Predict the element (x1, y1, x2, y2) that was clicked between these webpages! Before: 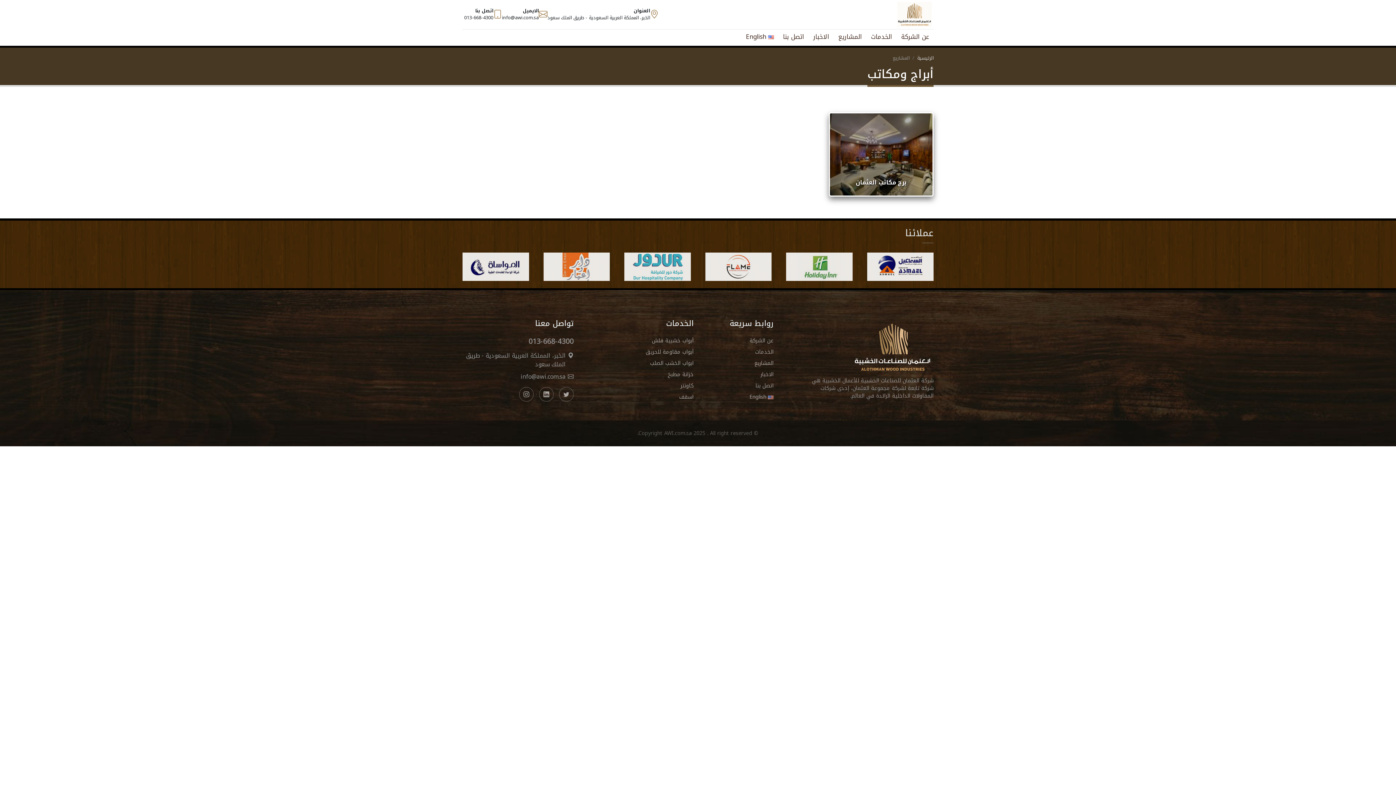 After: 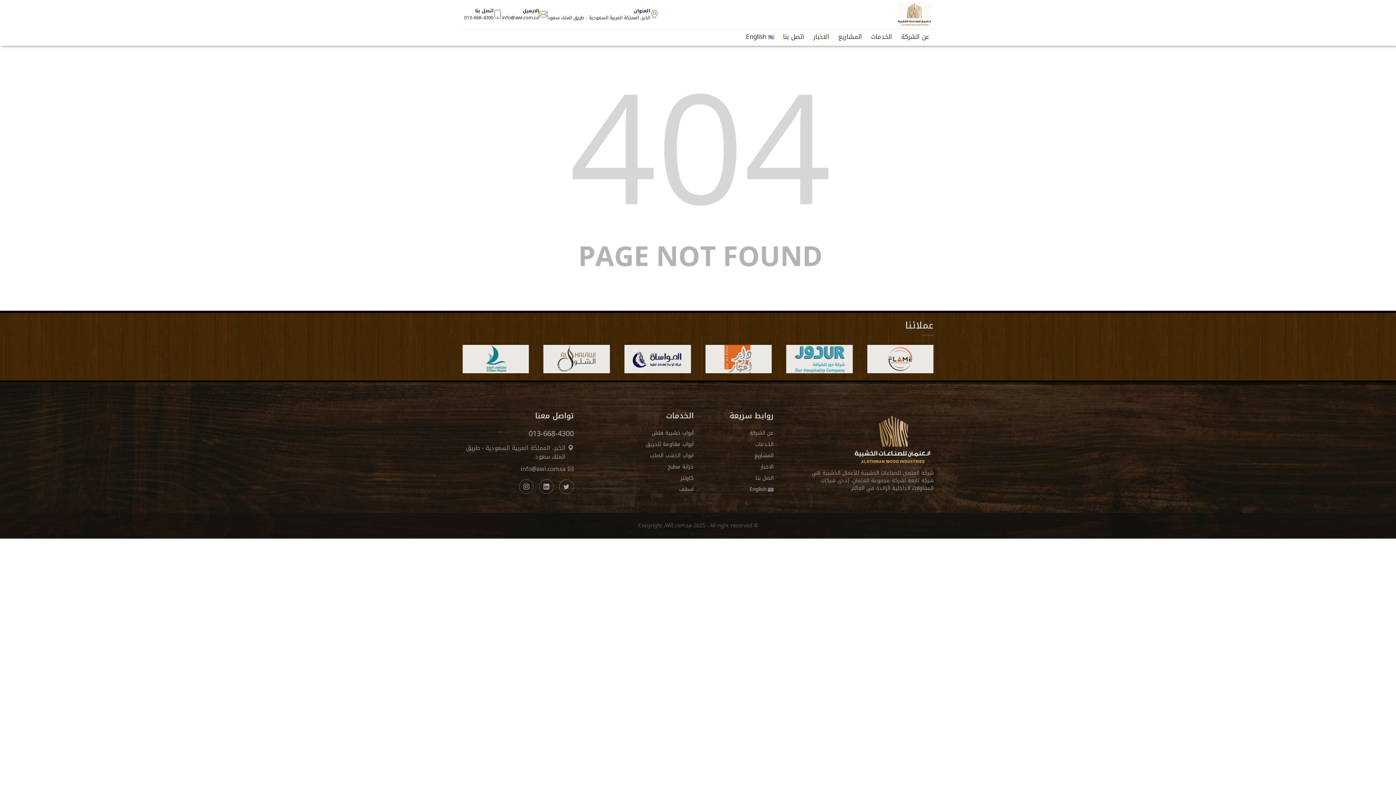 Action: bbox: (679, 392, 693, 402) label: اسقف